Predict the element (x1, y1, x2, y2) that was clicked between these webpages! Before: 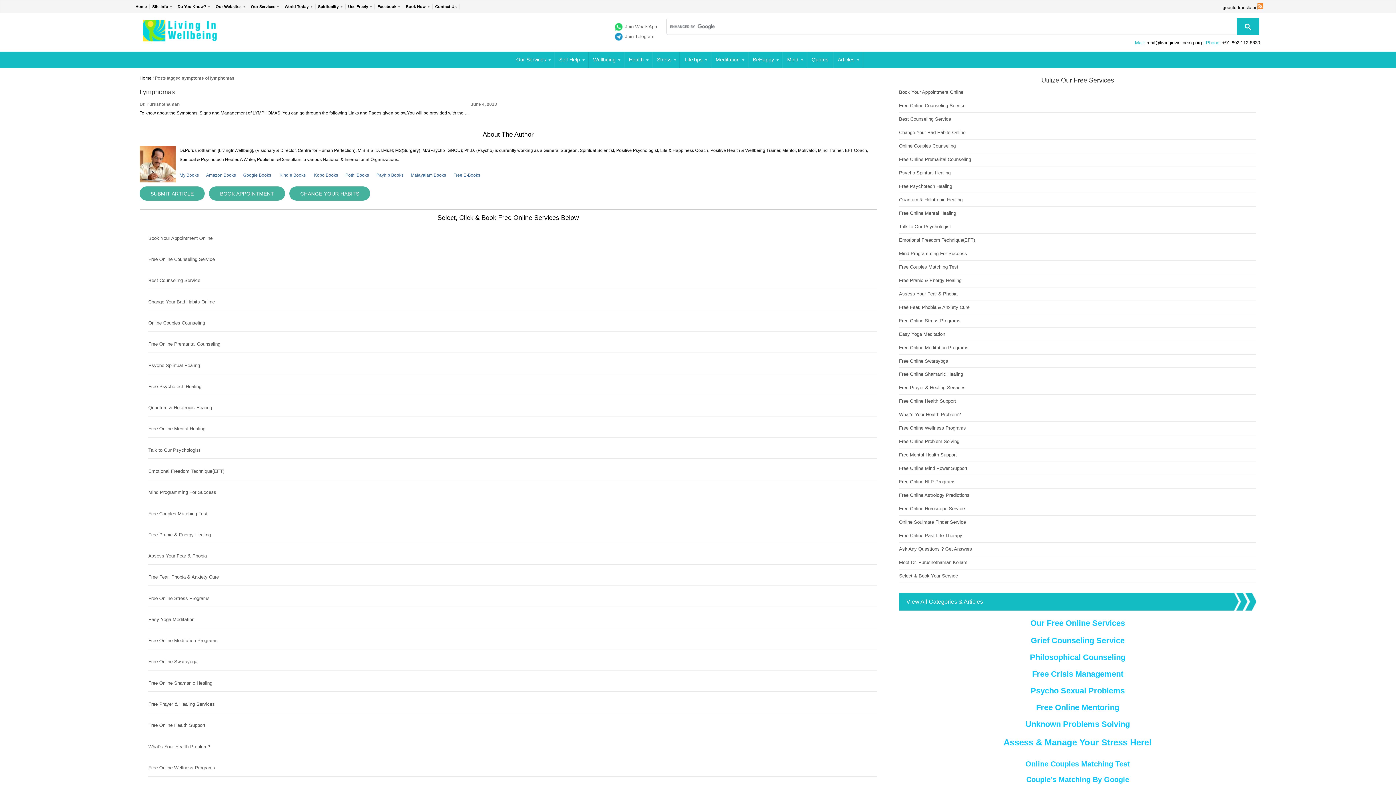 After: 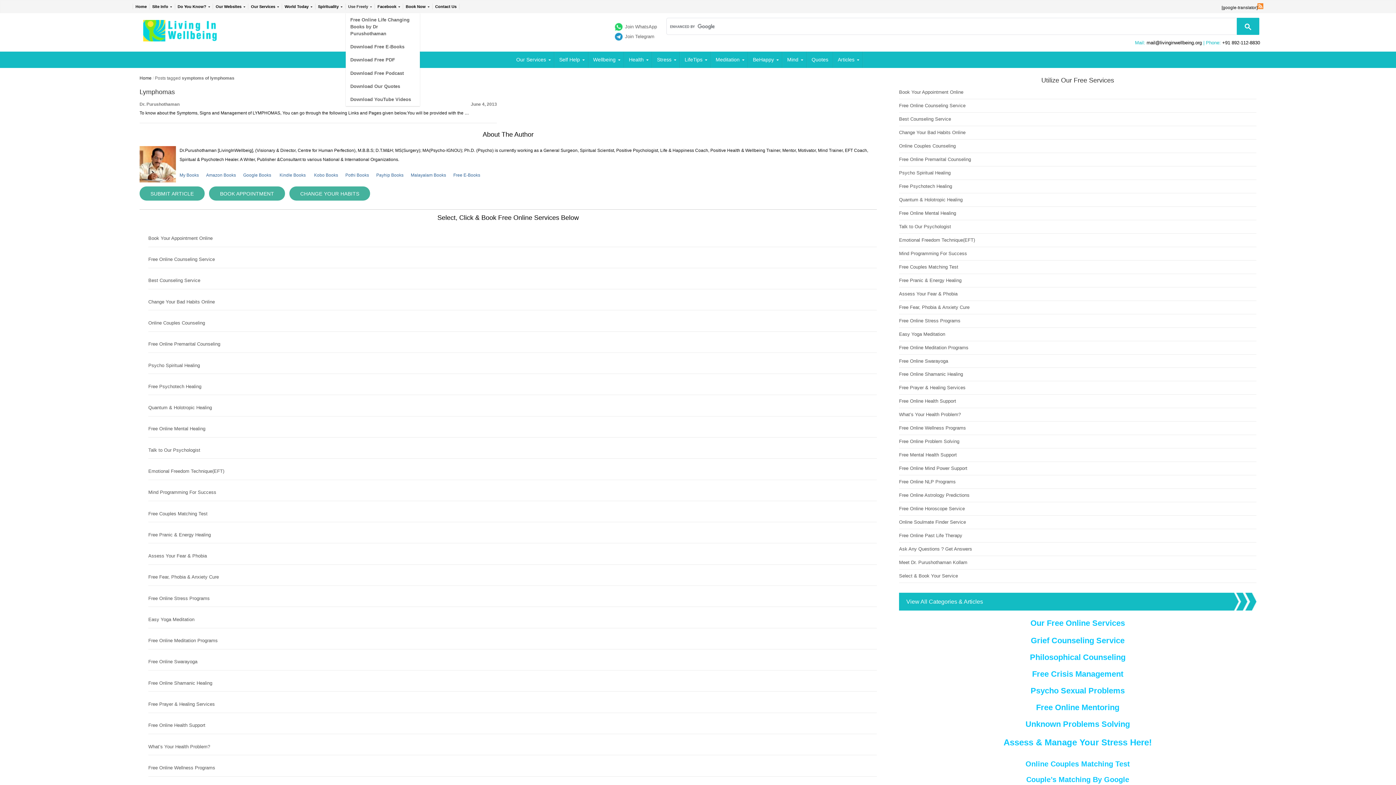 Action: label: Use Freely bbox: (345, 3, 375, 9)